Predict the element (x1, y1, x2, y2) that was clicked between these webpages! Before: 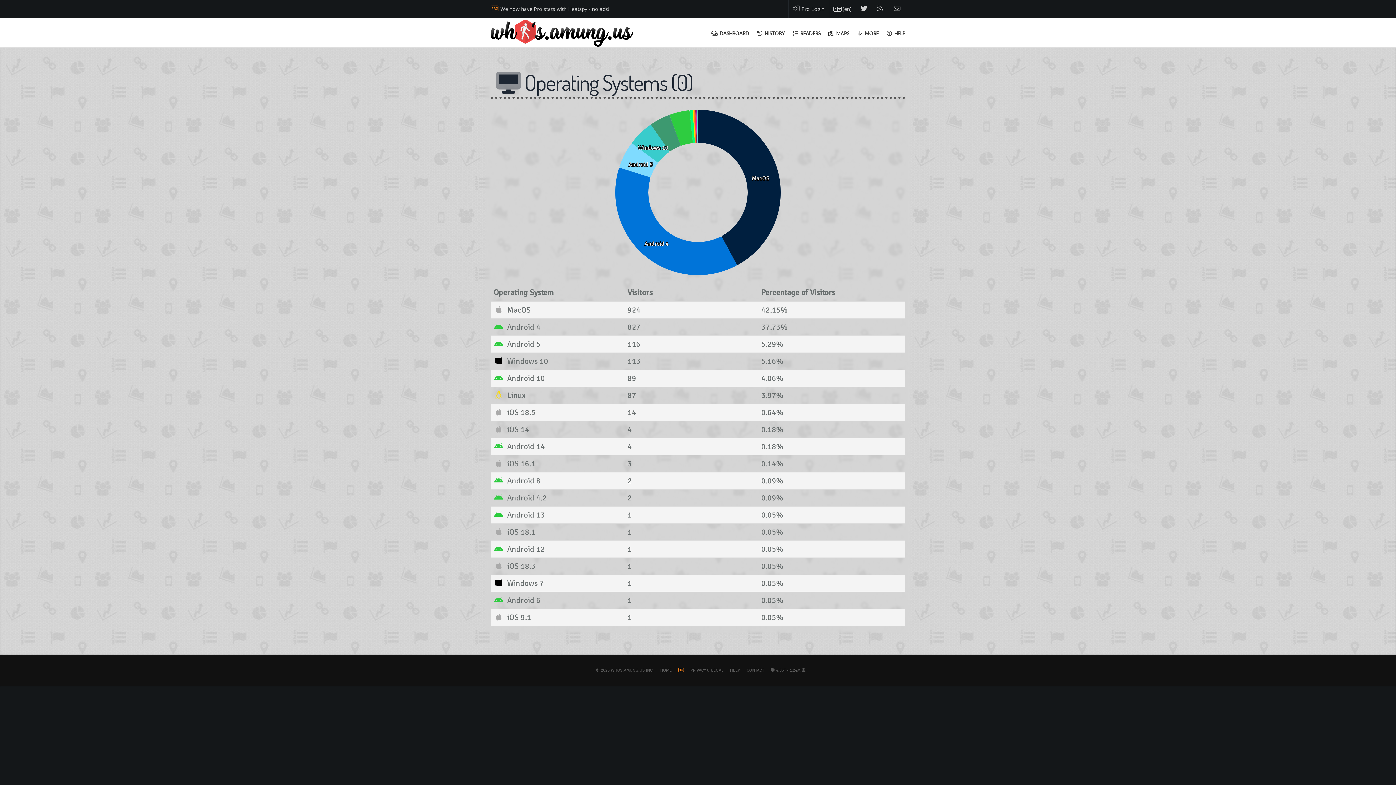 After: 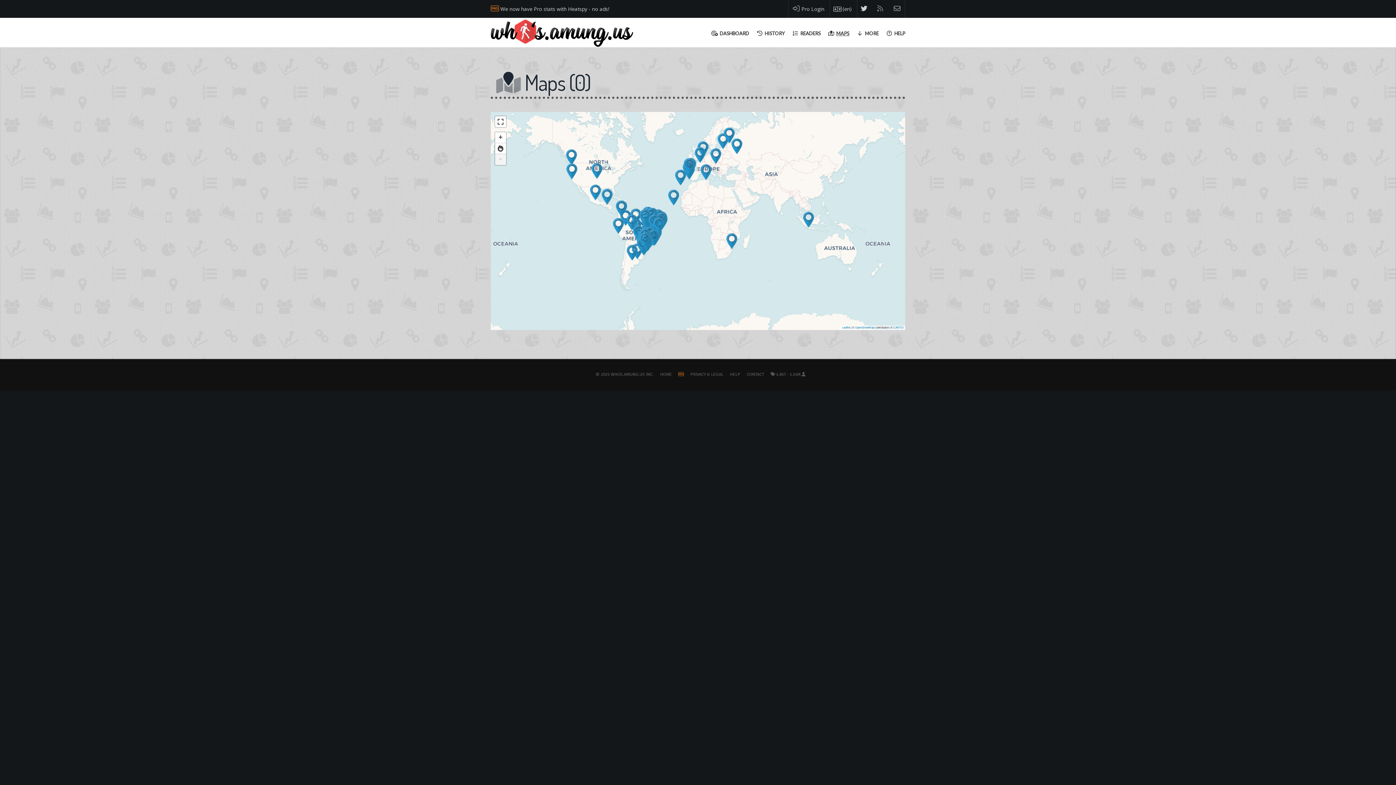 Action: label: MAPS bbox: (828, 18, 849, 49)